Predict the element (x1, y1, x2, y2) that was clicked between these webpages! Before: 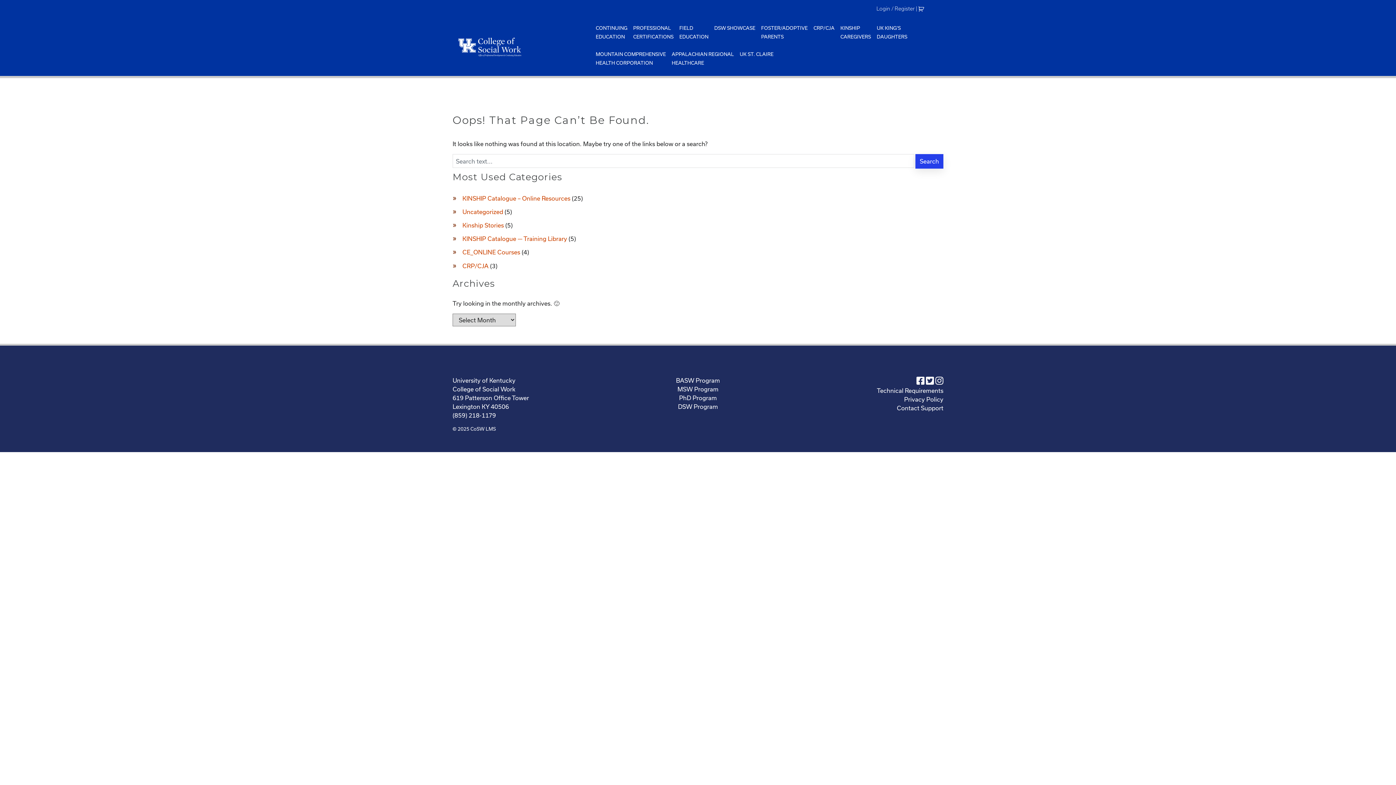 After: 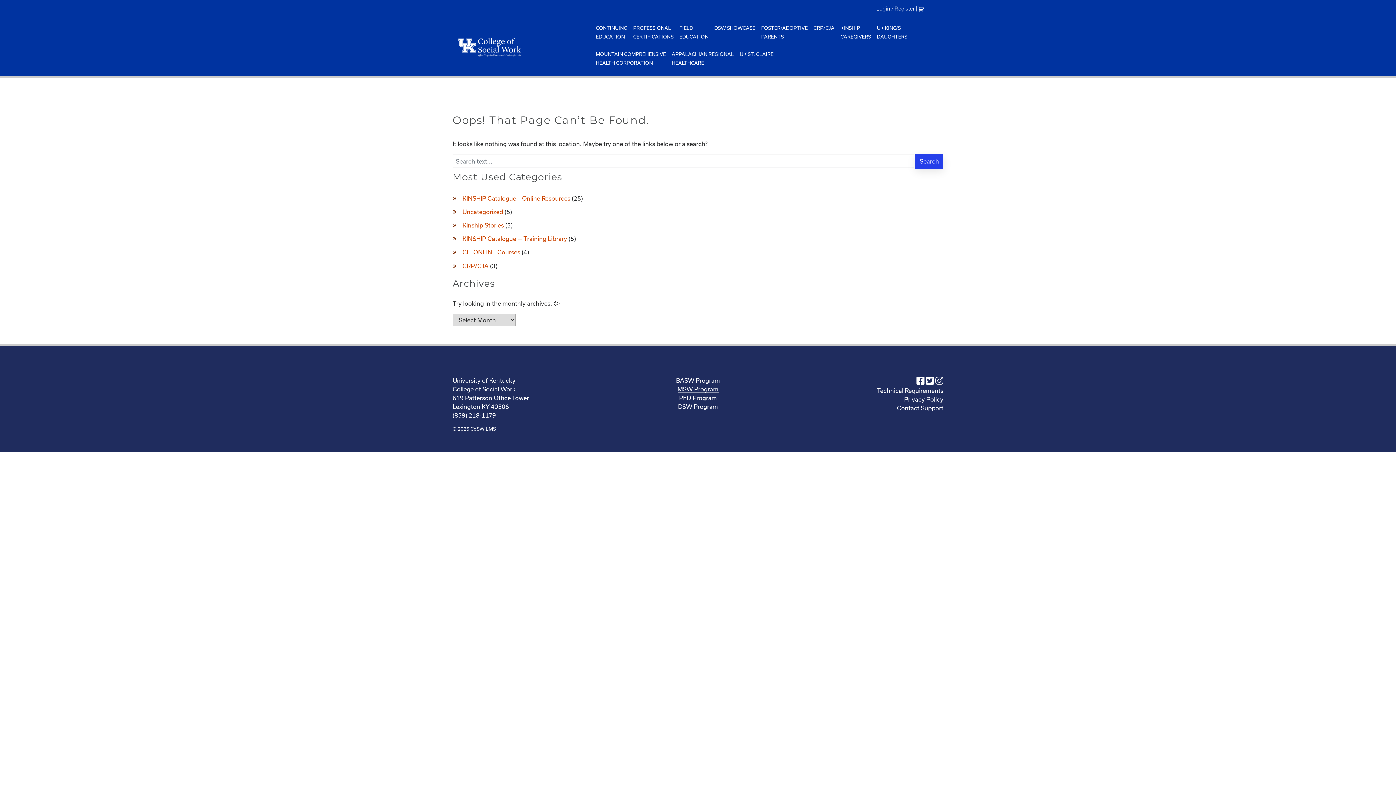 Action: bbox: (677, 385, 718, 393) label: MSW Program